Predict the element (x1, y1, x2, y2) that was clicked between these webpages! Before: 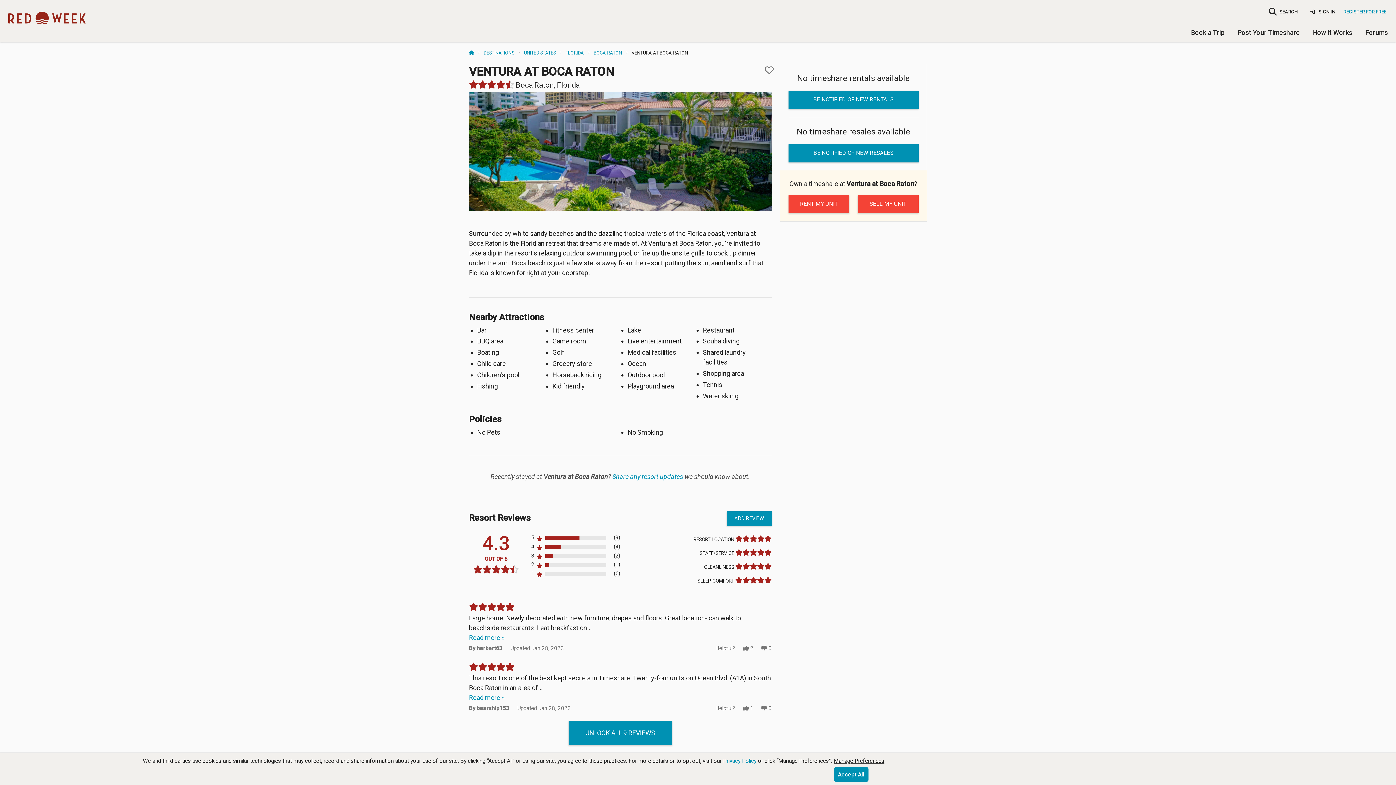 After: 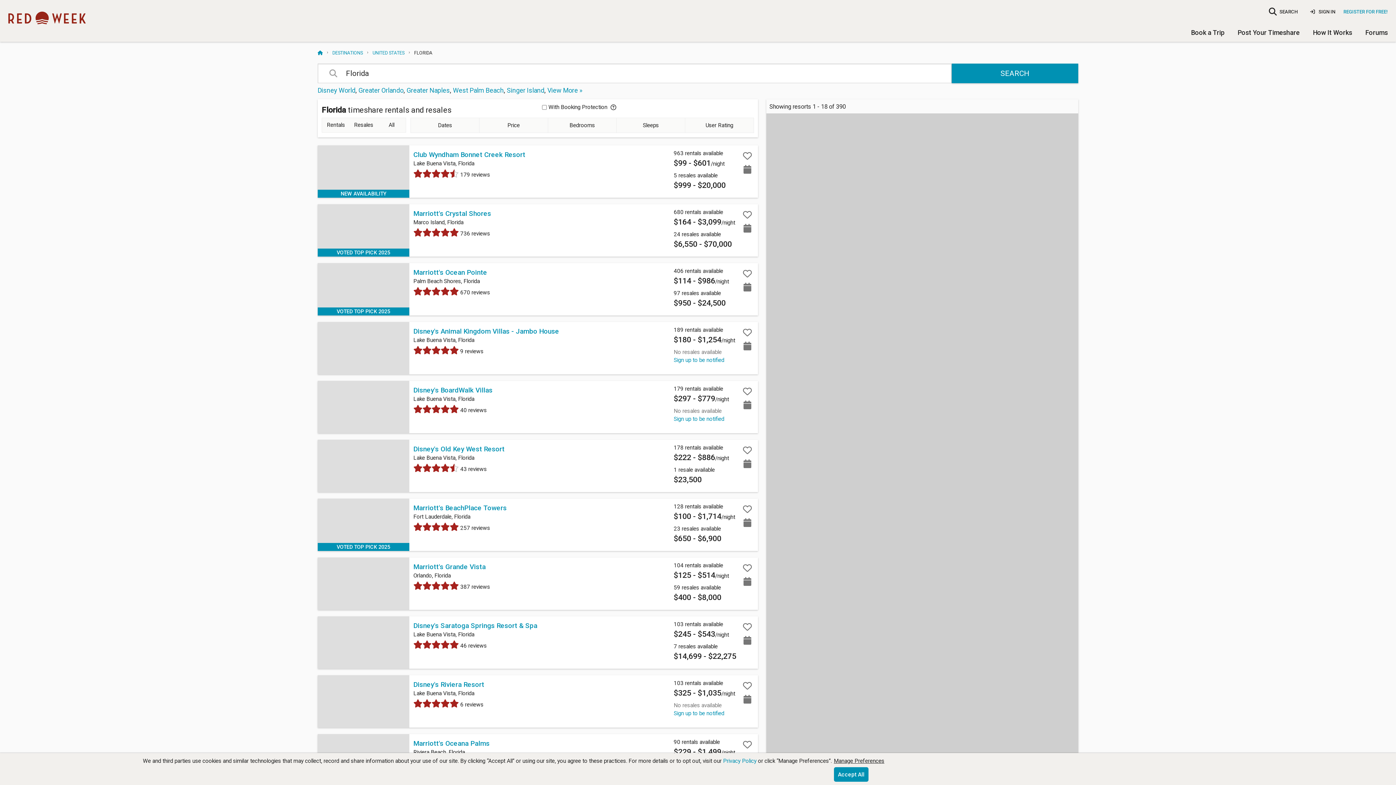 Action: bbox: (565, 50, 584, 55) label: FLORIDA